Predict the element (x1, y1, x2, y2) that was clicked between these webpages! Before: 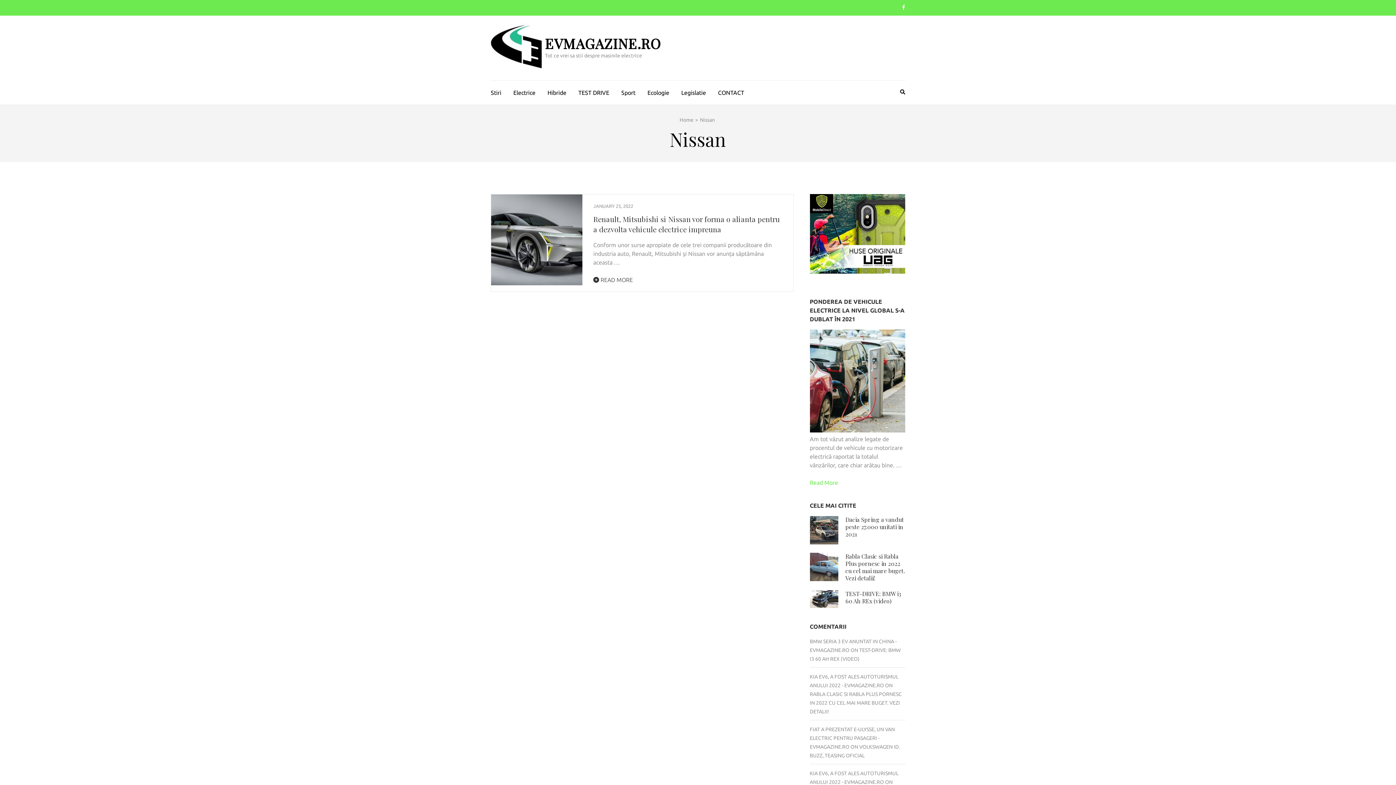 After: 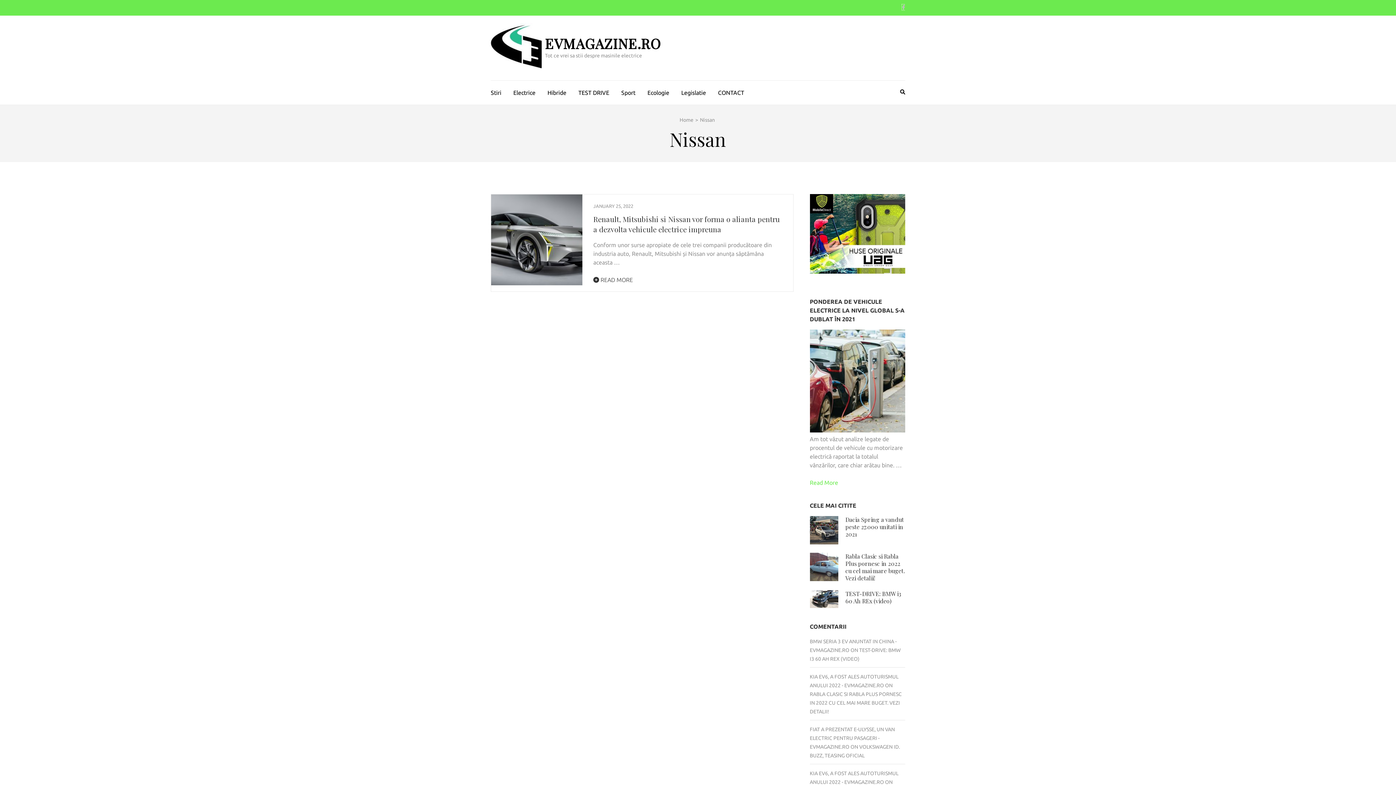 Action: bbox: (902, 4, 905, 10)